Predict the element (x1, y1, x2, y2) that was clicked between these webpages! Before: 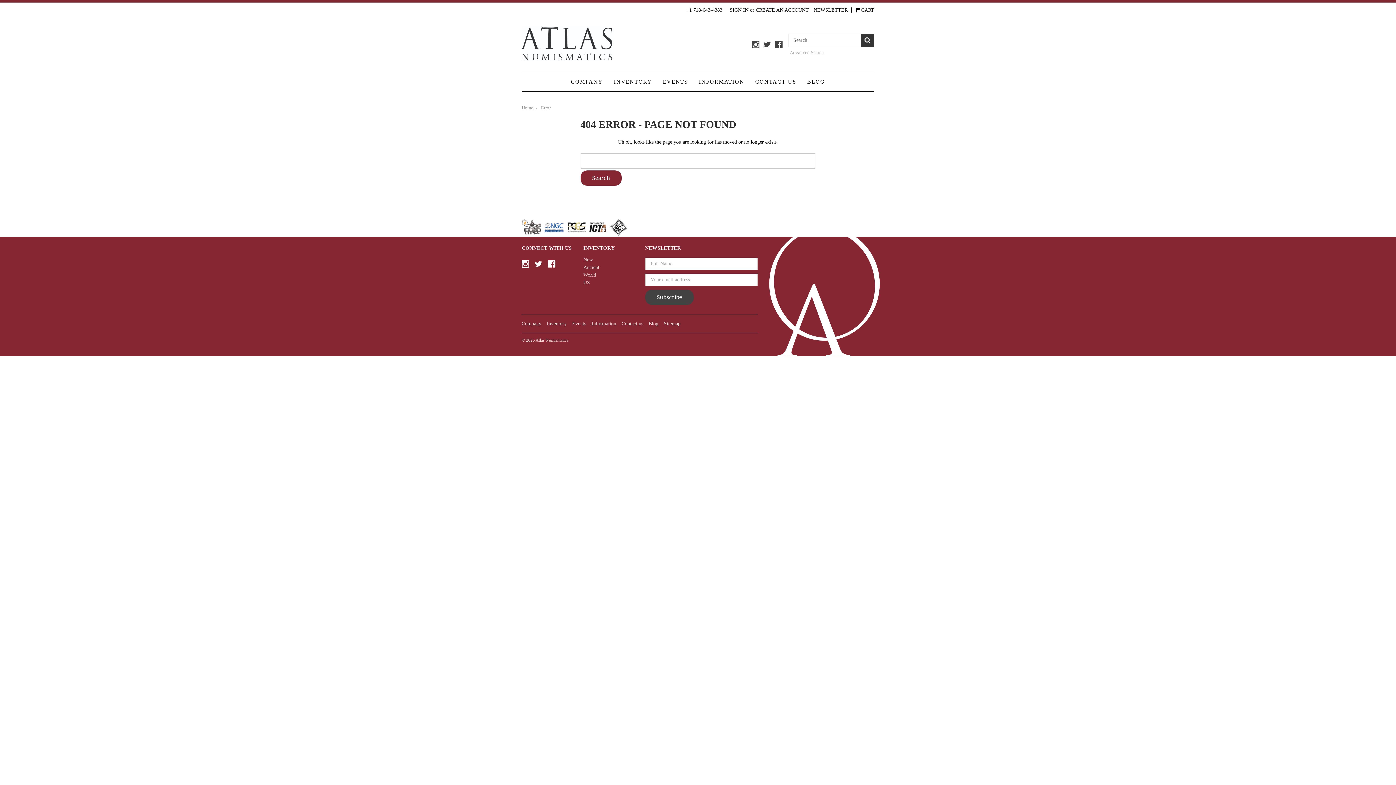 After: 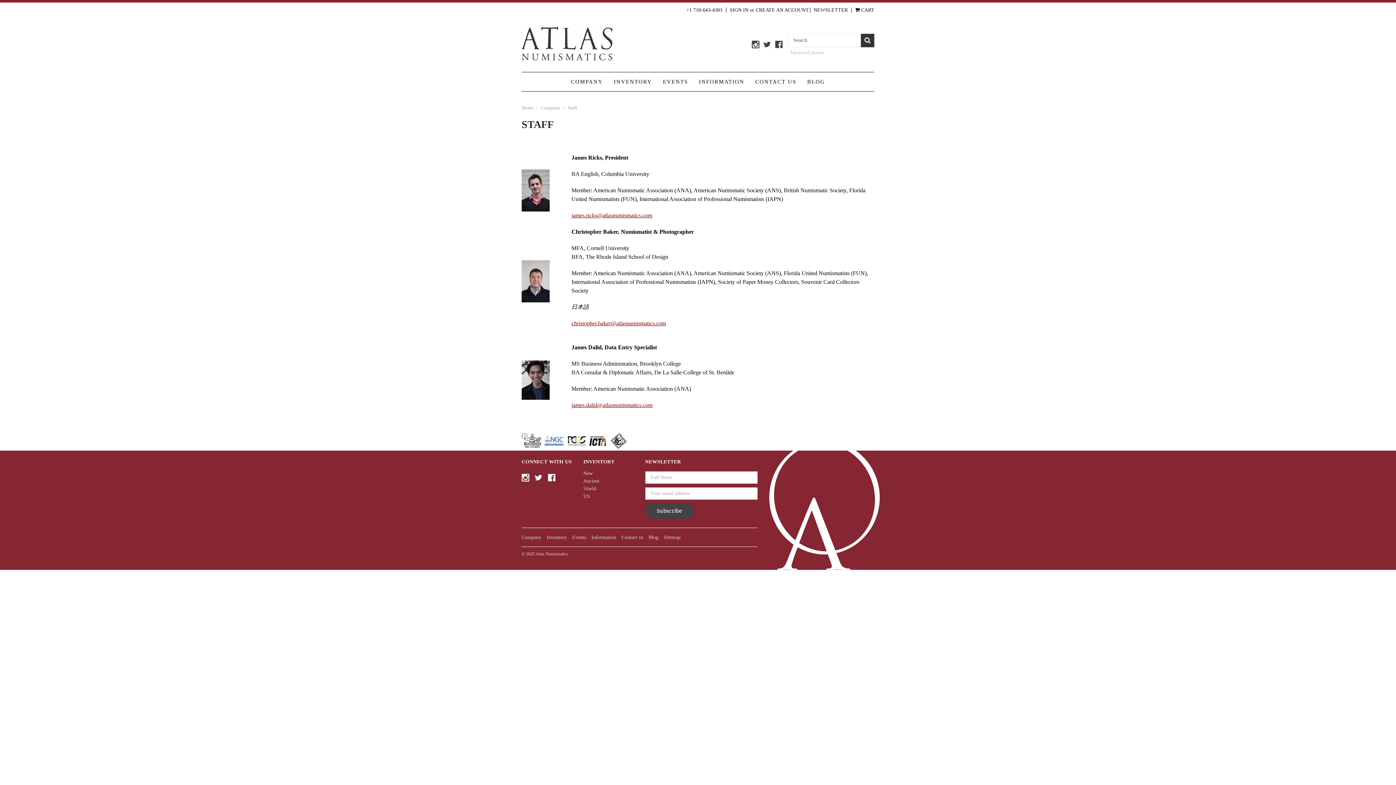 Action: bbox: (521, 321, 541, 326) label: Company